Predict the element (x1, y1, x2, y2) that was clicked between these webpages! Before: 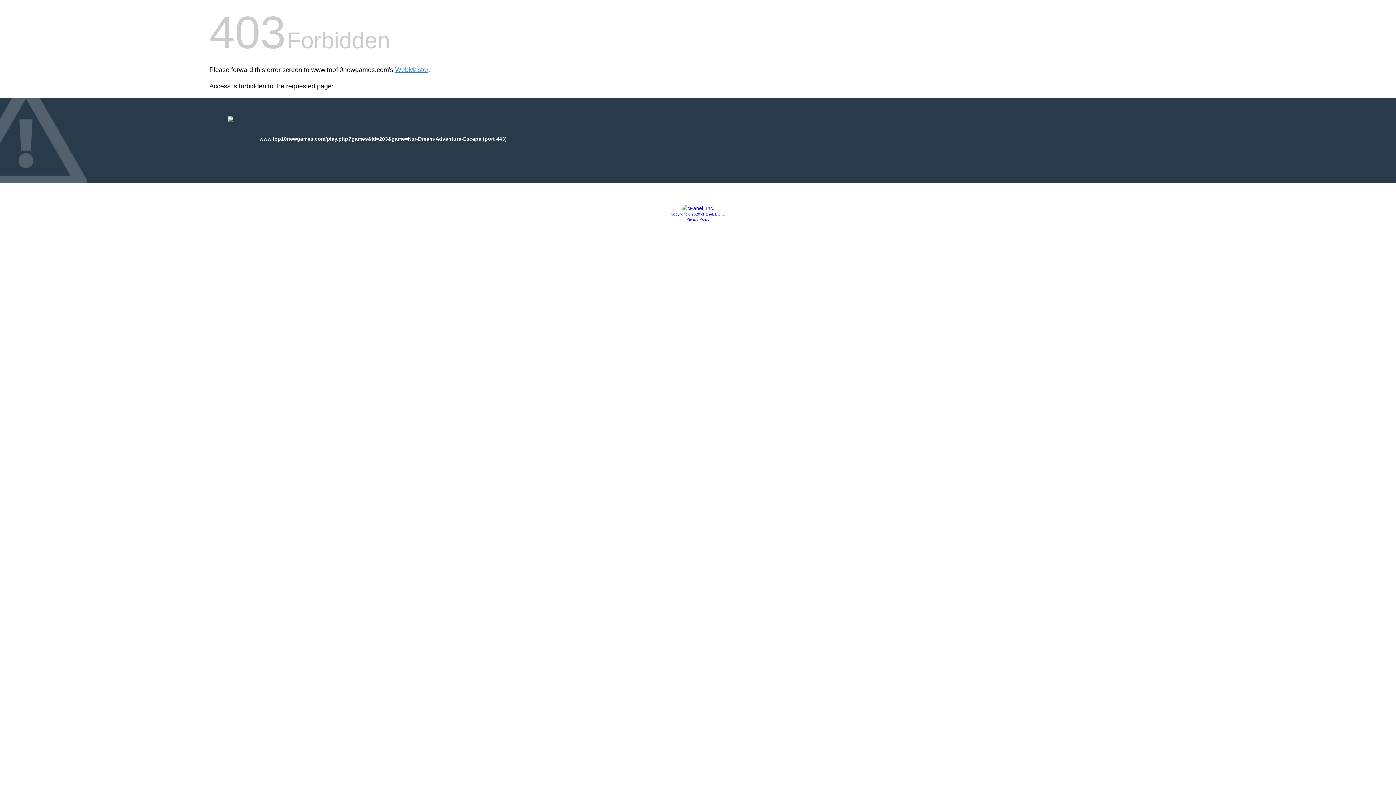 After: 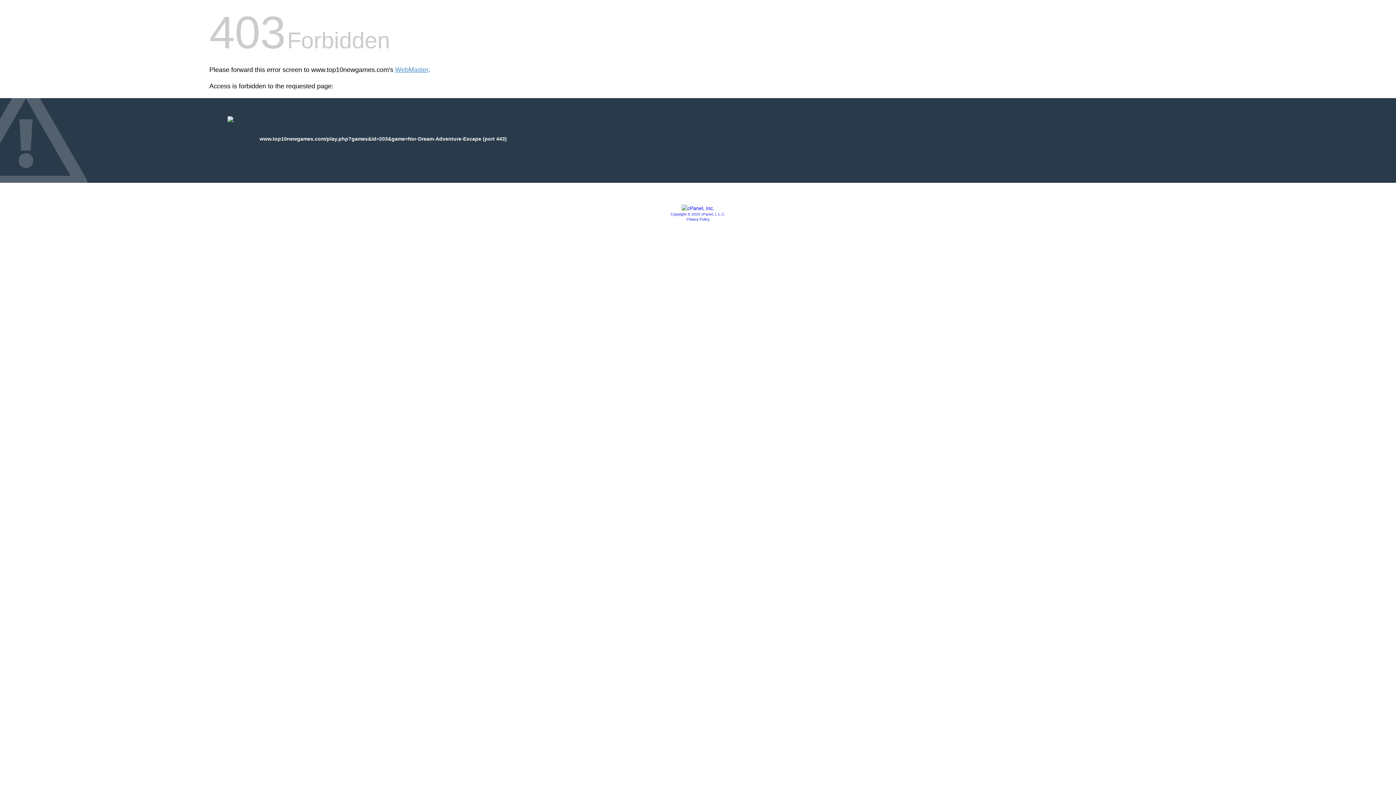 Action: bbox: (681, 205, 714, 211)